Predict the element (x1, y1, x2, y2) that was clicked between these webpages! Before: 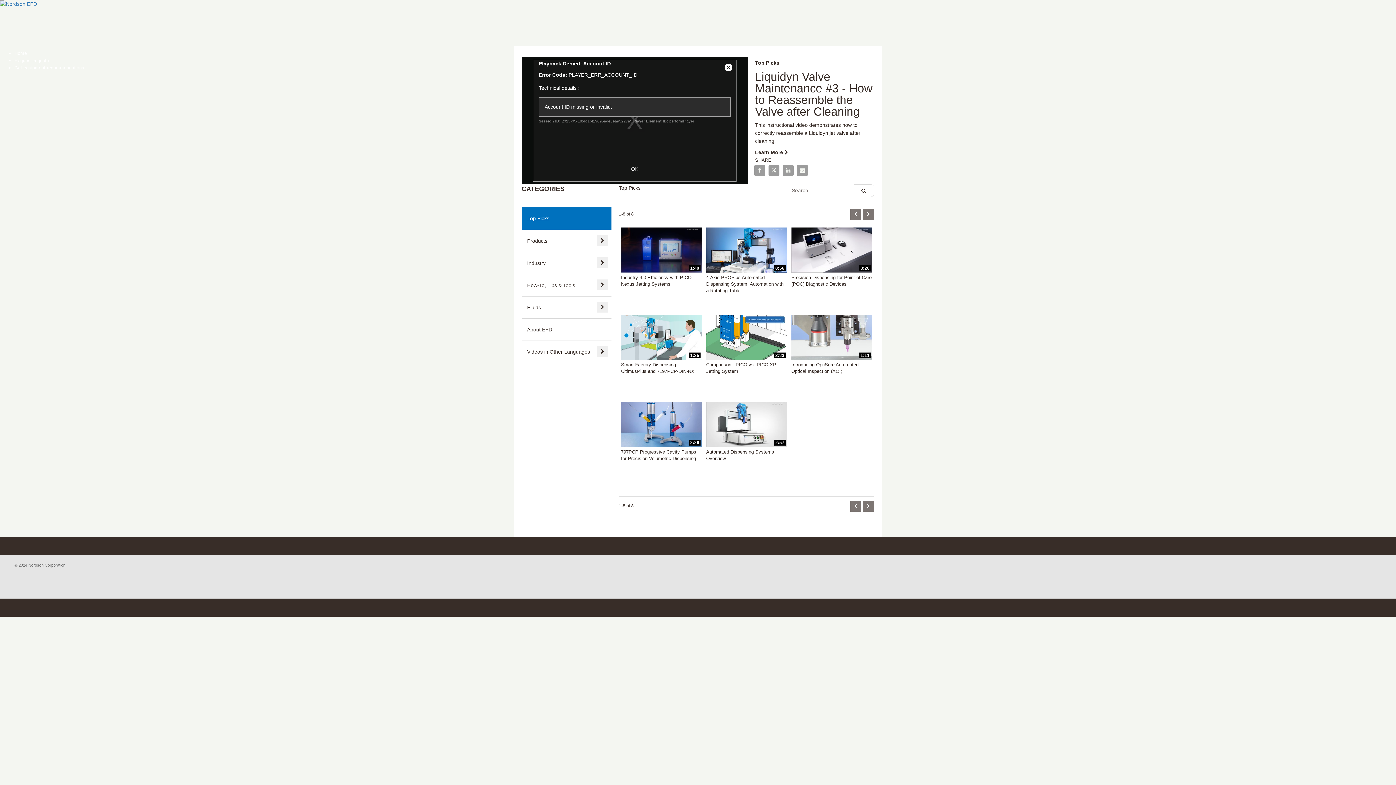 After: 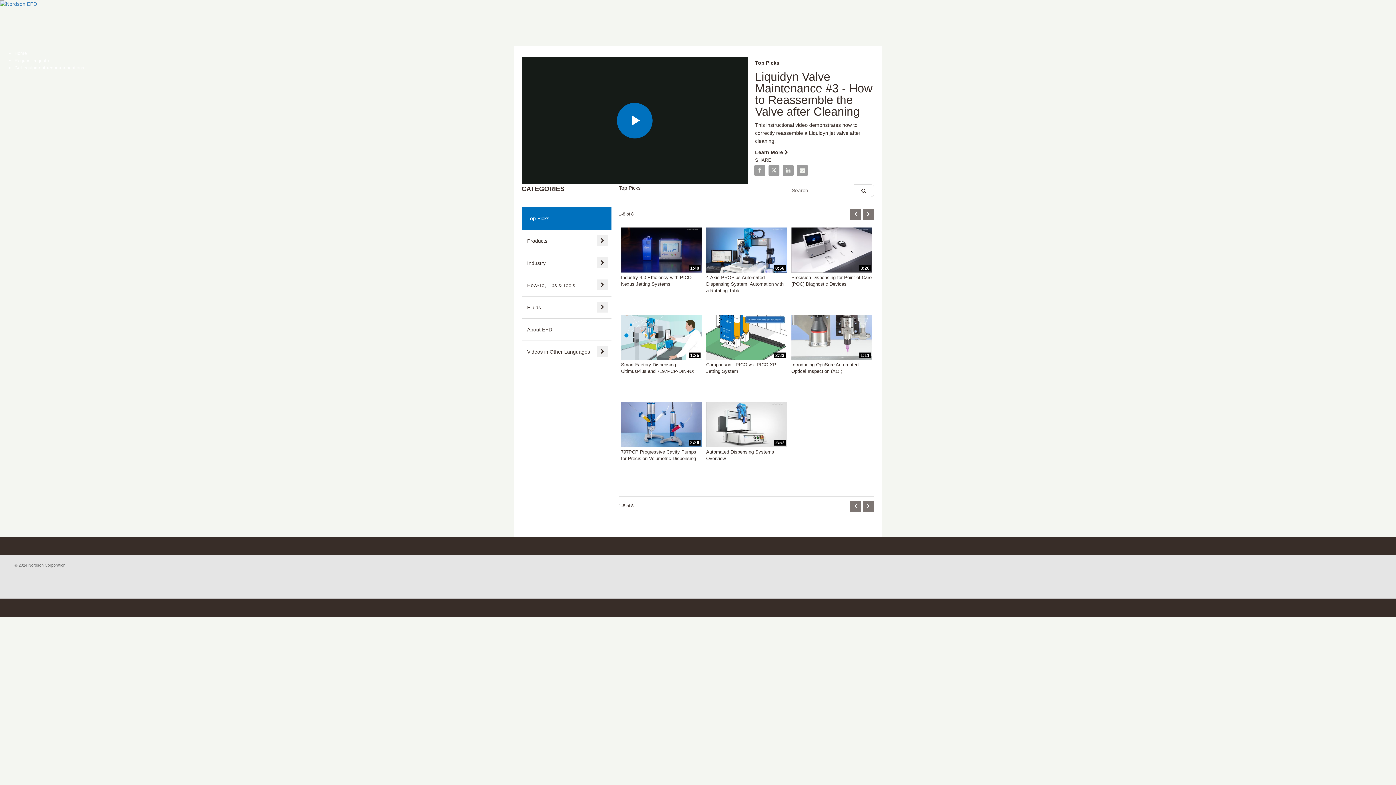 Action: bbox: (721, 59, 736, 75) label: Close Modal Dialog